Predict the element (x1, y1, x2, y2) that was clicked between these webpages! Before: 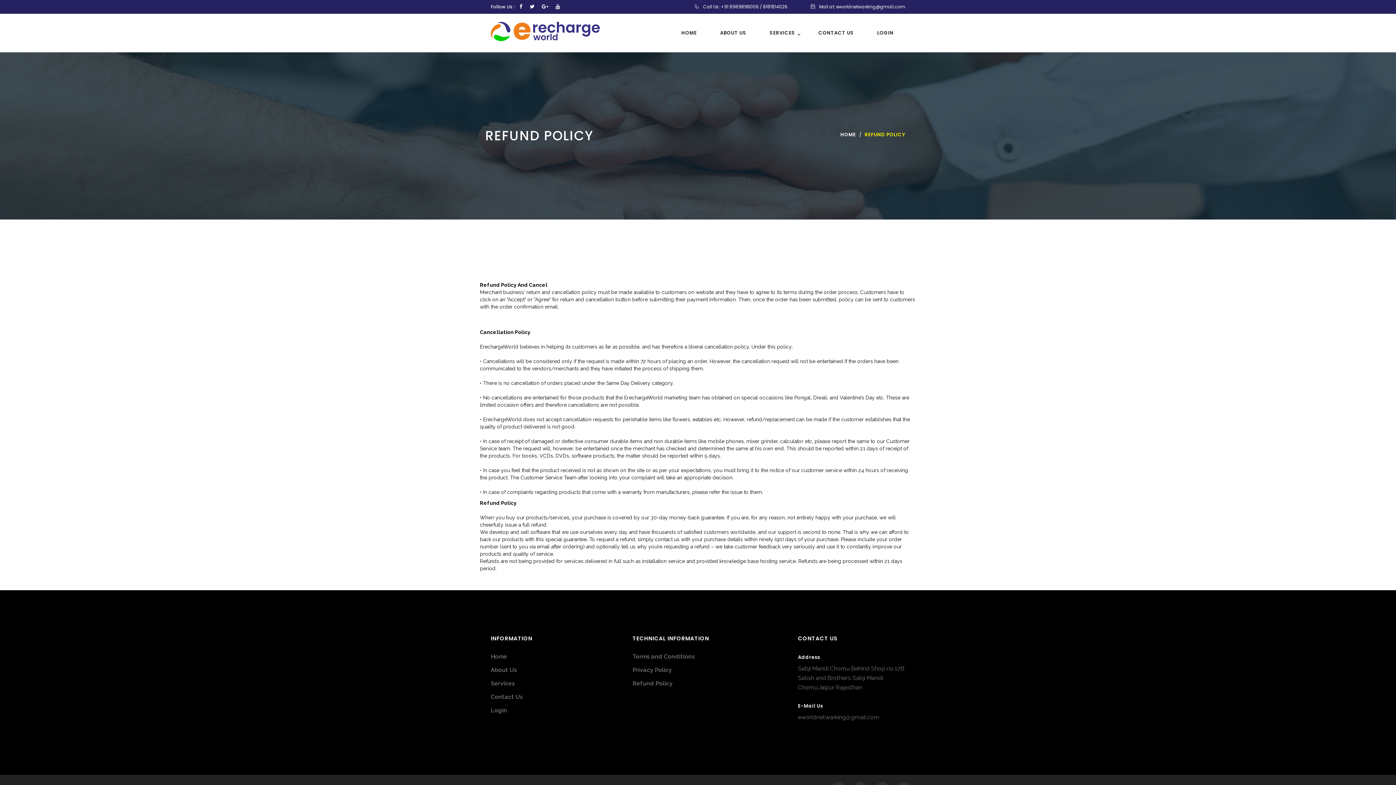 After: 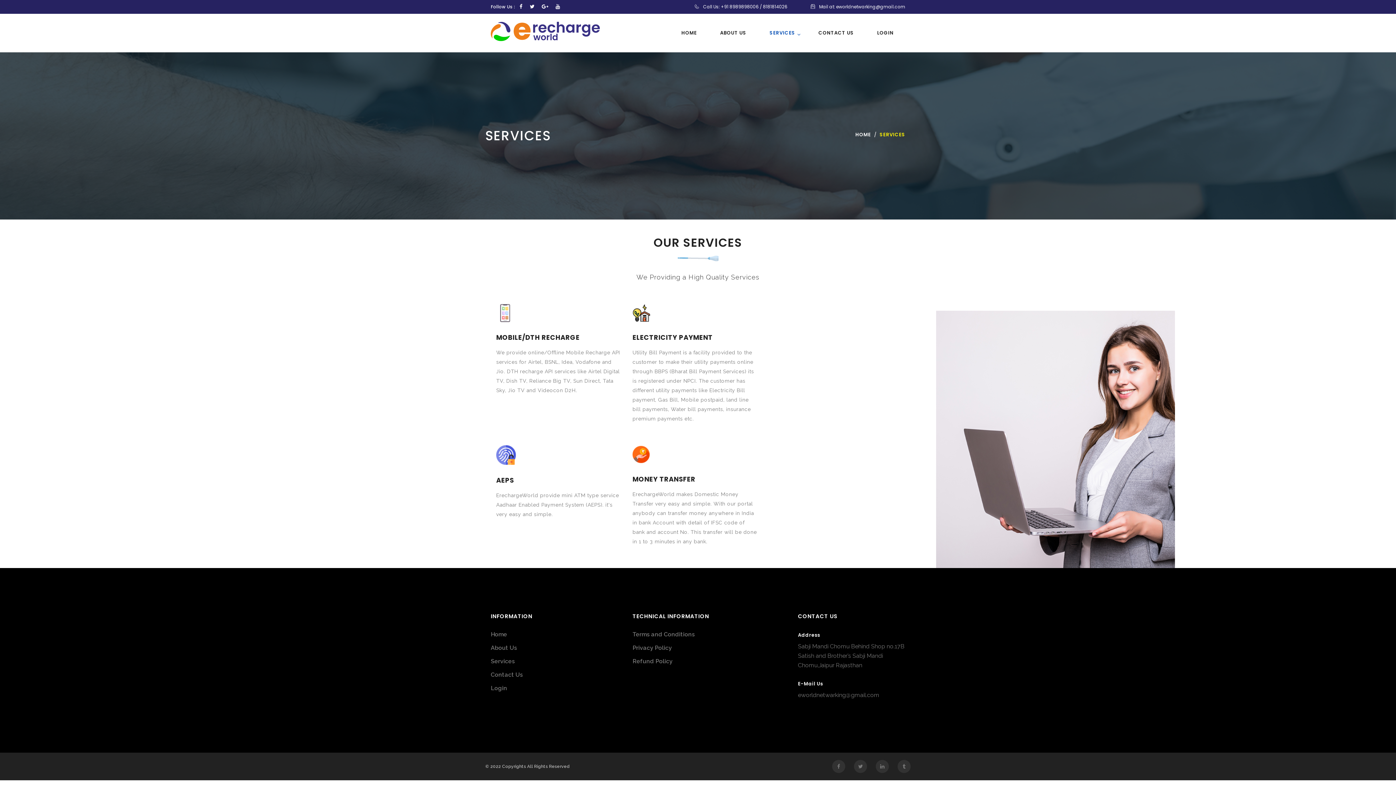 Action: bbox: (490, 680, 514, 687) label: Services